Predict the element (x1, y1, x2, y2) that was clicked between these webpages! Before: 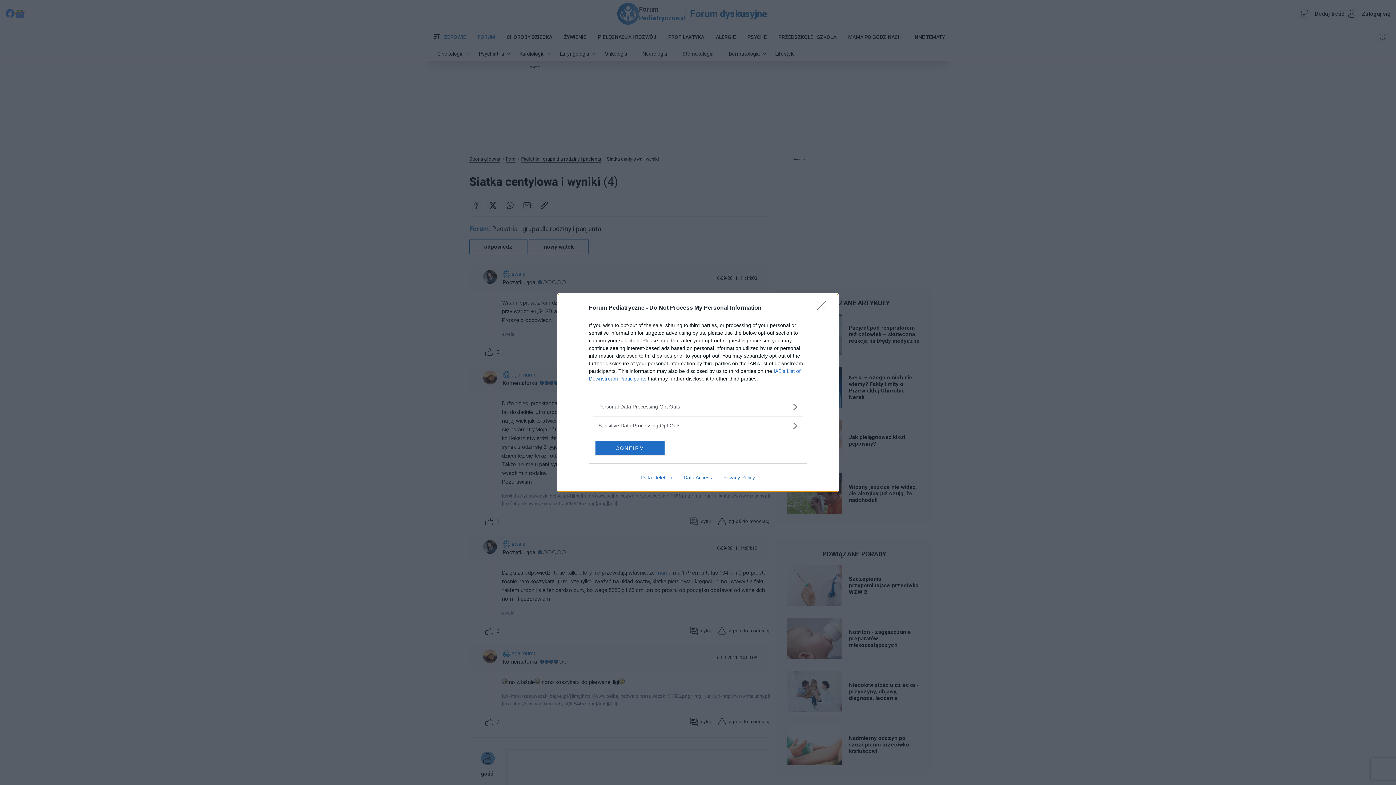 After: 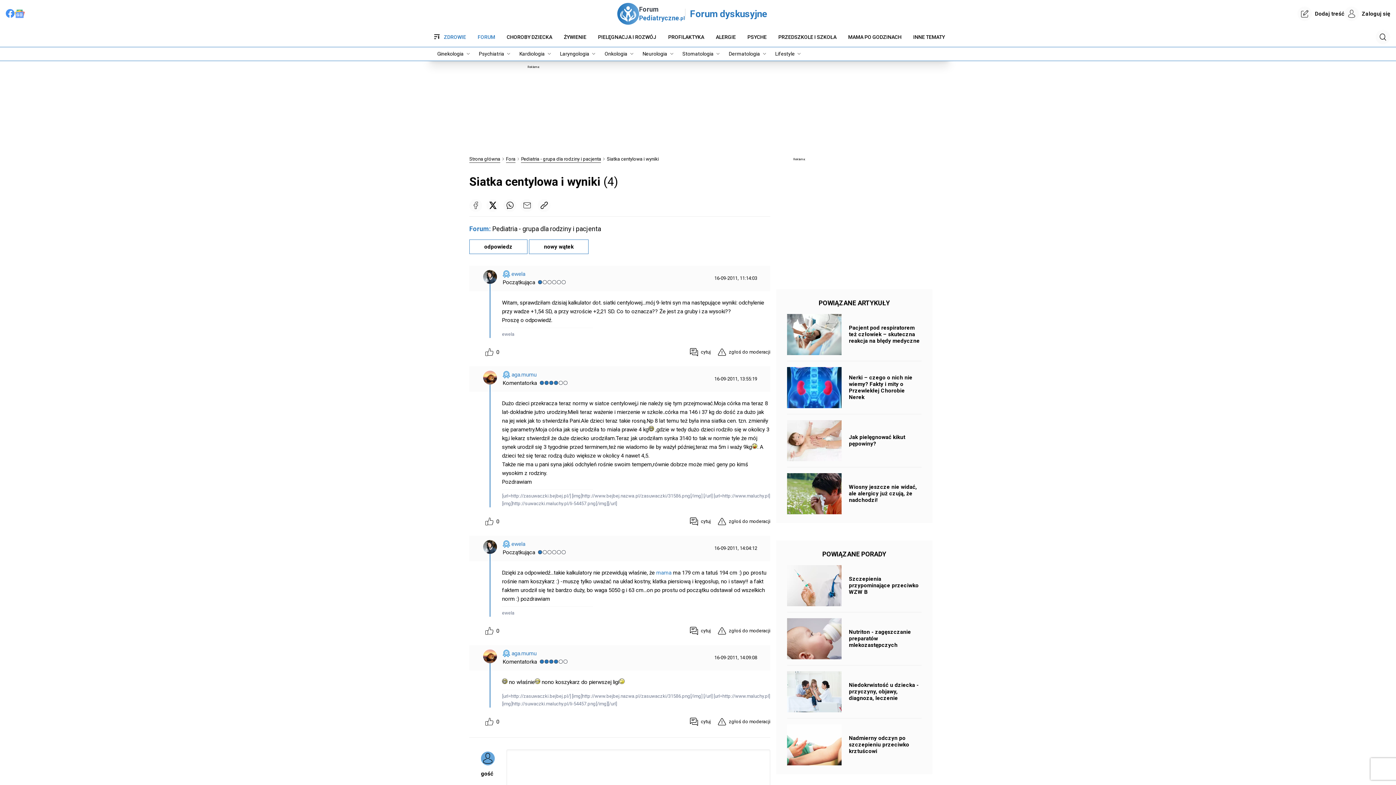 Action: label: CONFIRM bbox: (595, 440, 664, 455)